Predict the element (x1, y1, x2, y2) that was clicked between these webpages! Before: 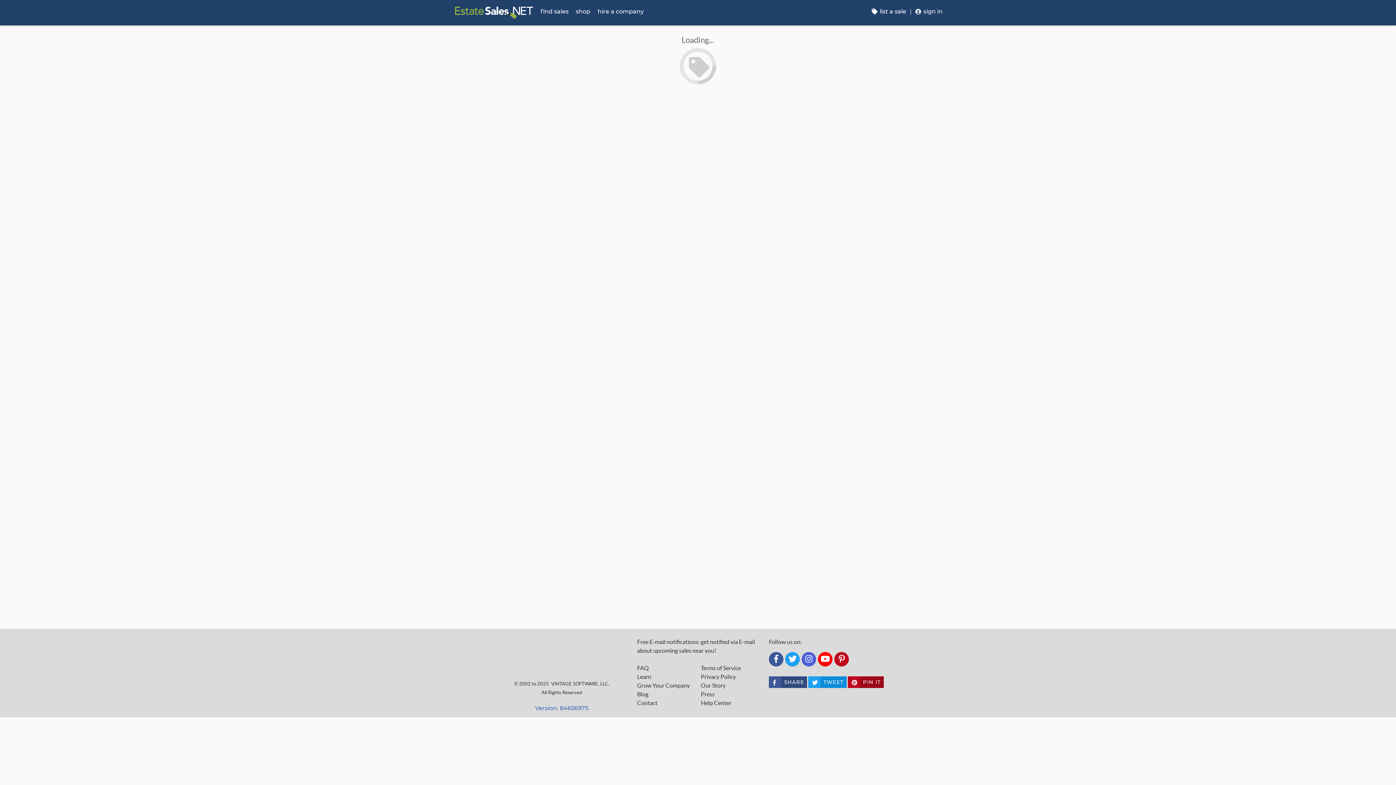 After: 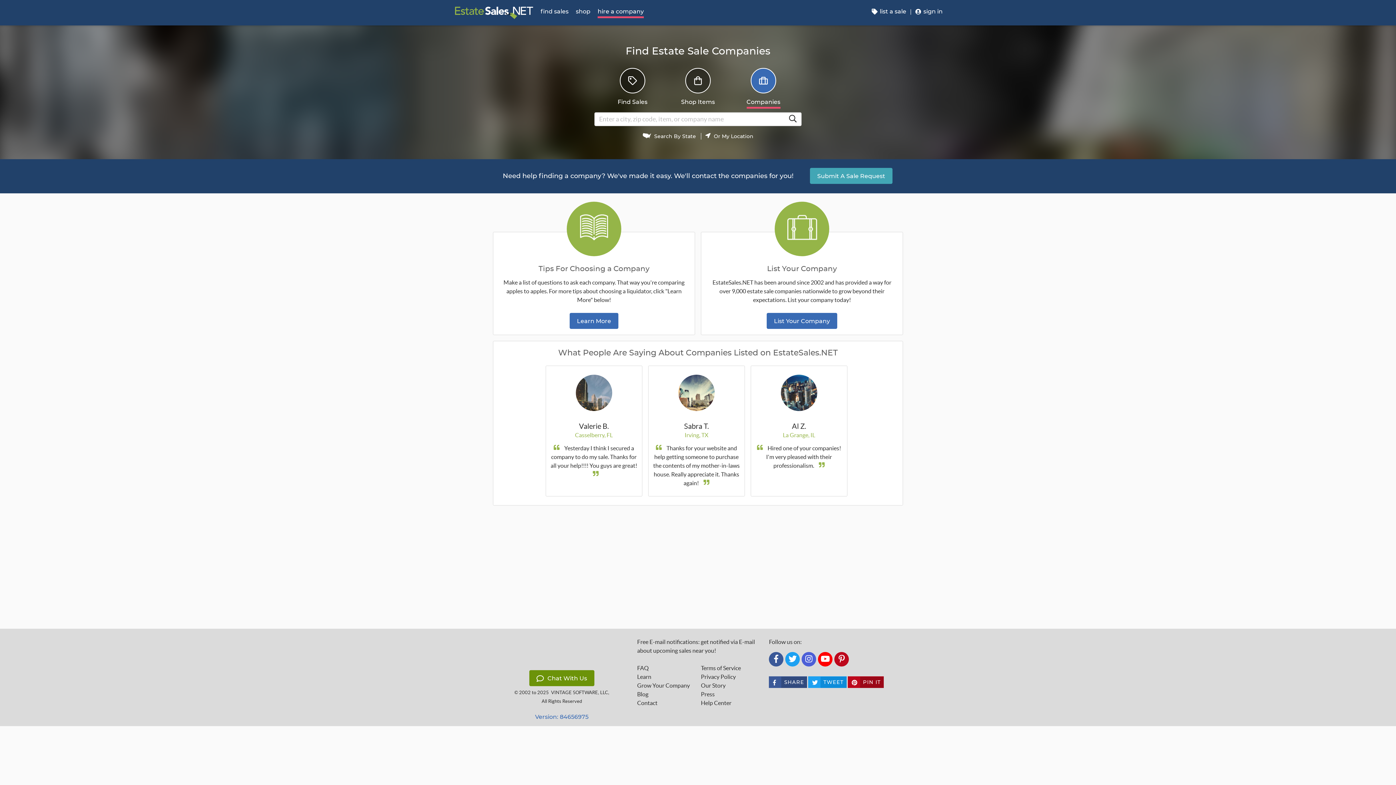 Action: bbox: (594, 0, 647, 25) label: hire a company